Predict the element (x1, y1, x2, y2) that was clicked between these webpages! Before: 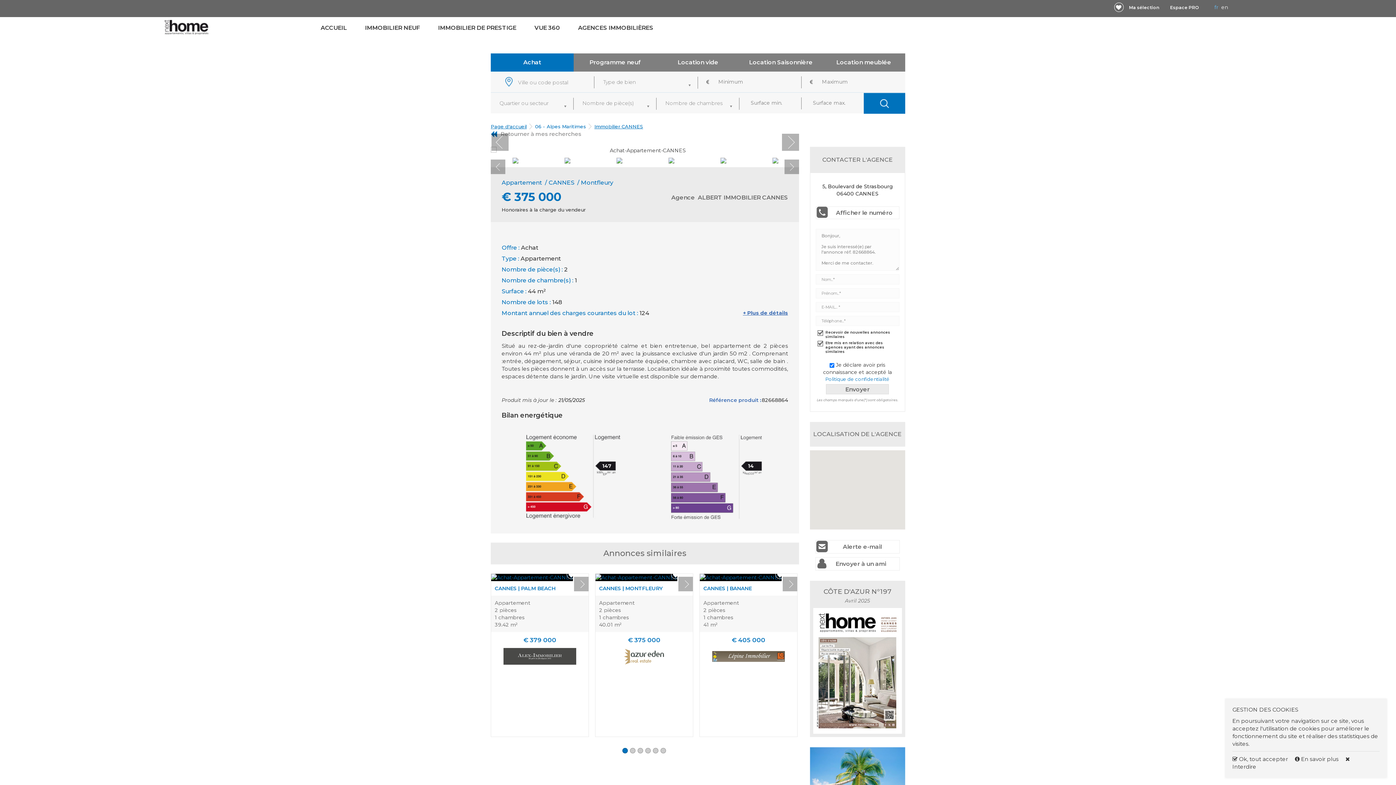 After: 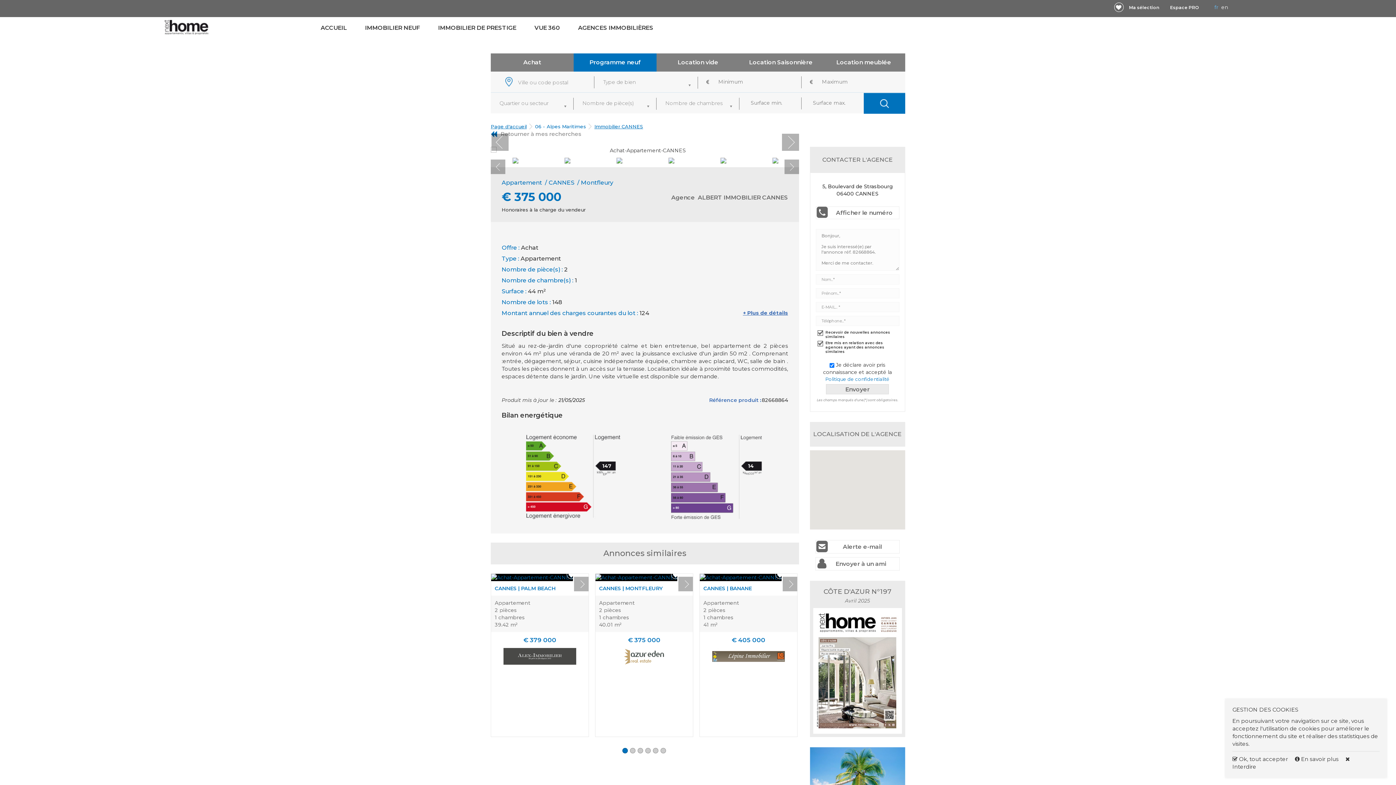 Action: bbox: (573, 53, 656, 71) label: Programme neuf